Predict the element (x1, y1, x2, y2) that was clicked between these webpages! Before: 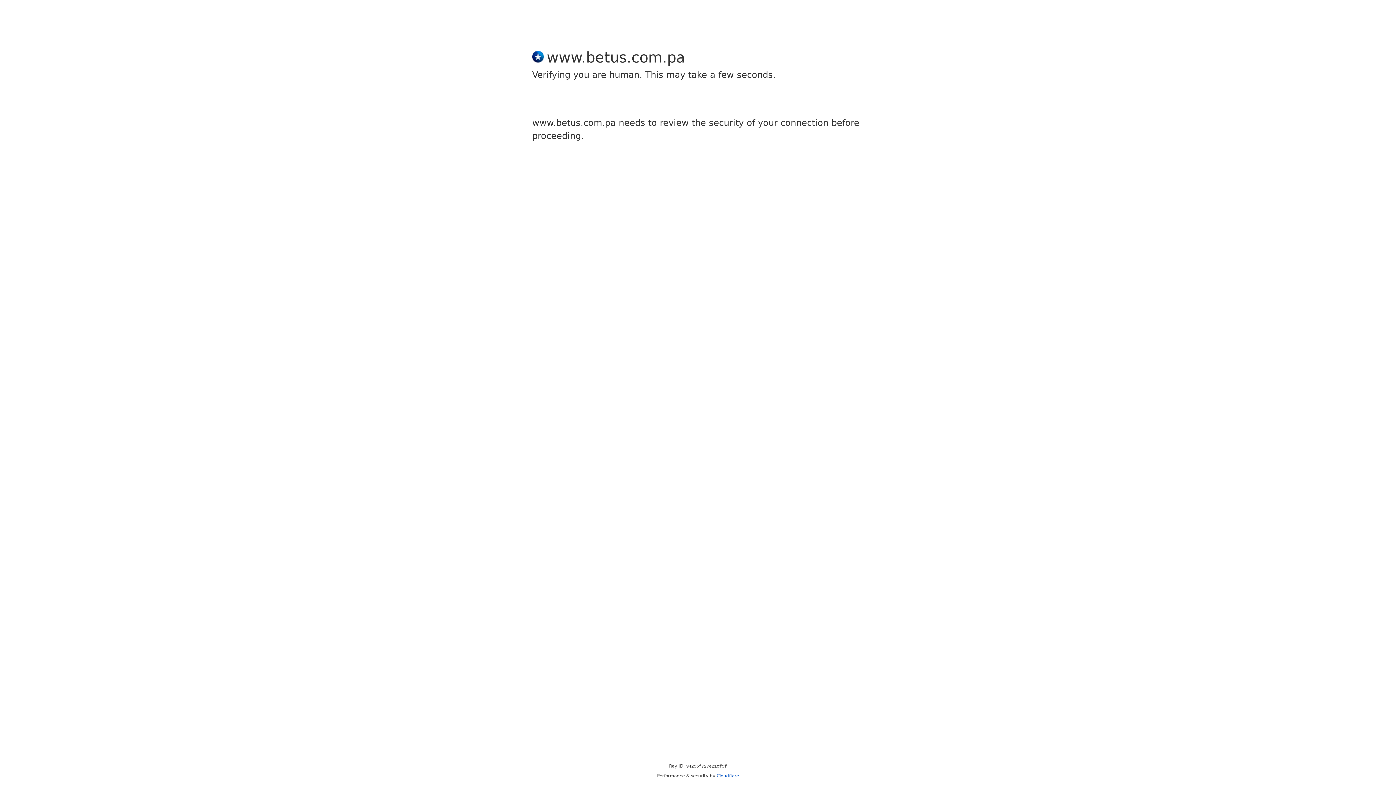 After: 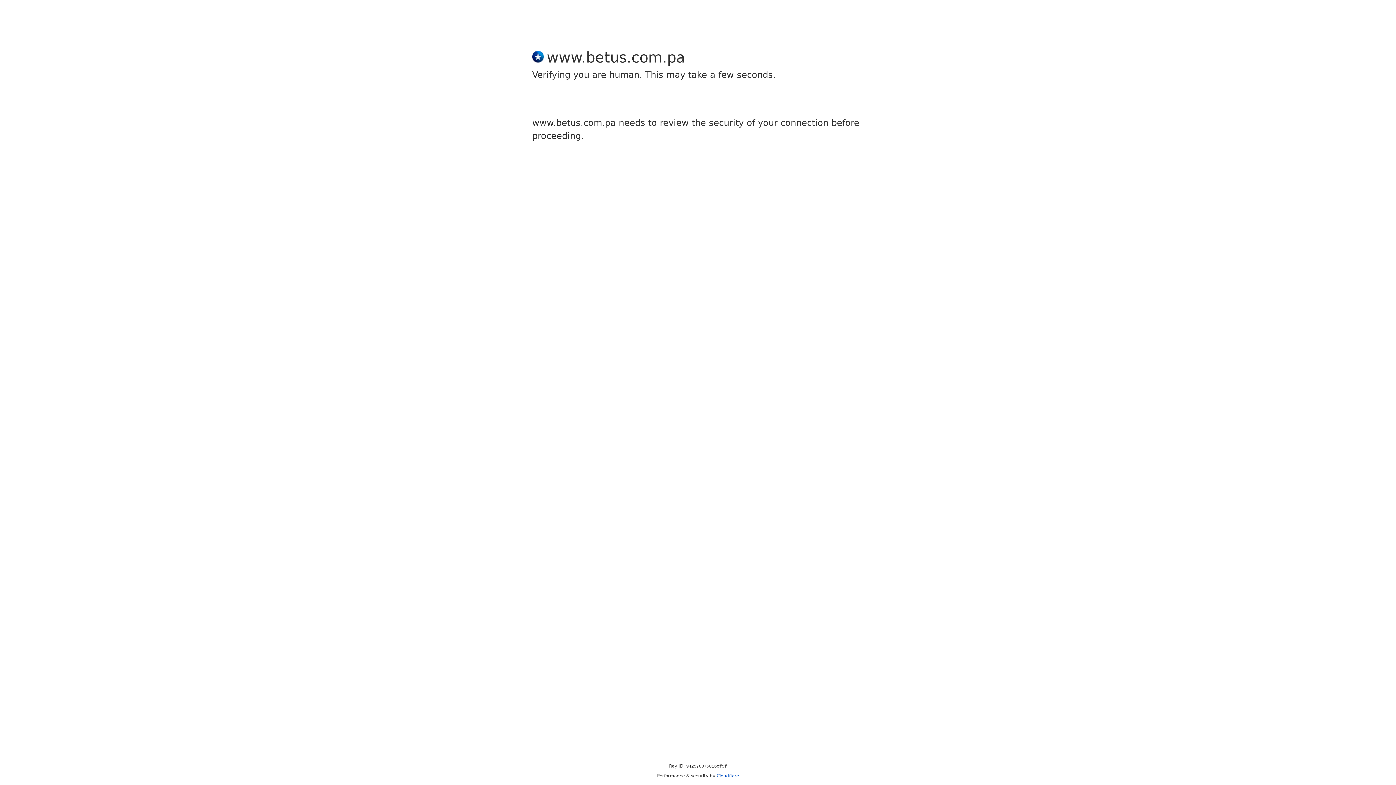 Action: bbox: (716, 773, 739, 778) label: Cloudflare